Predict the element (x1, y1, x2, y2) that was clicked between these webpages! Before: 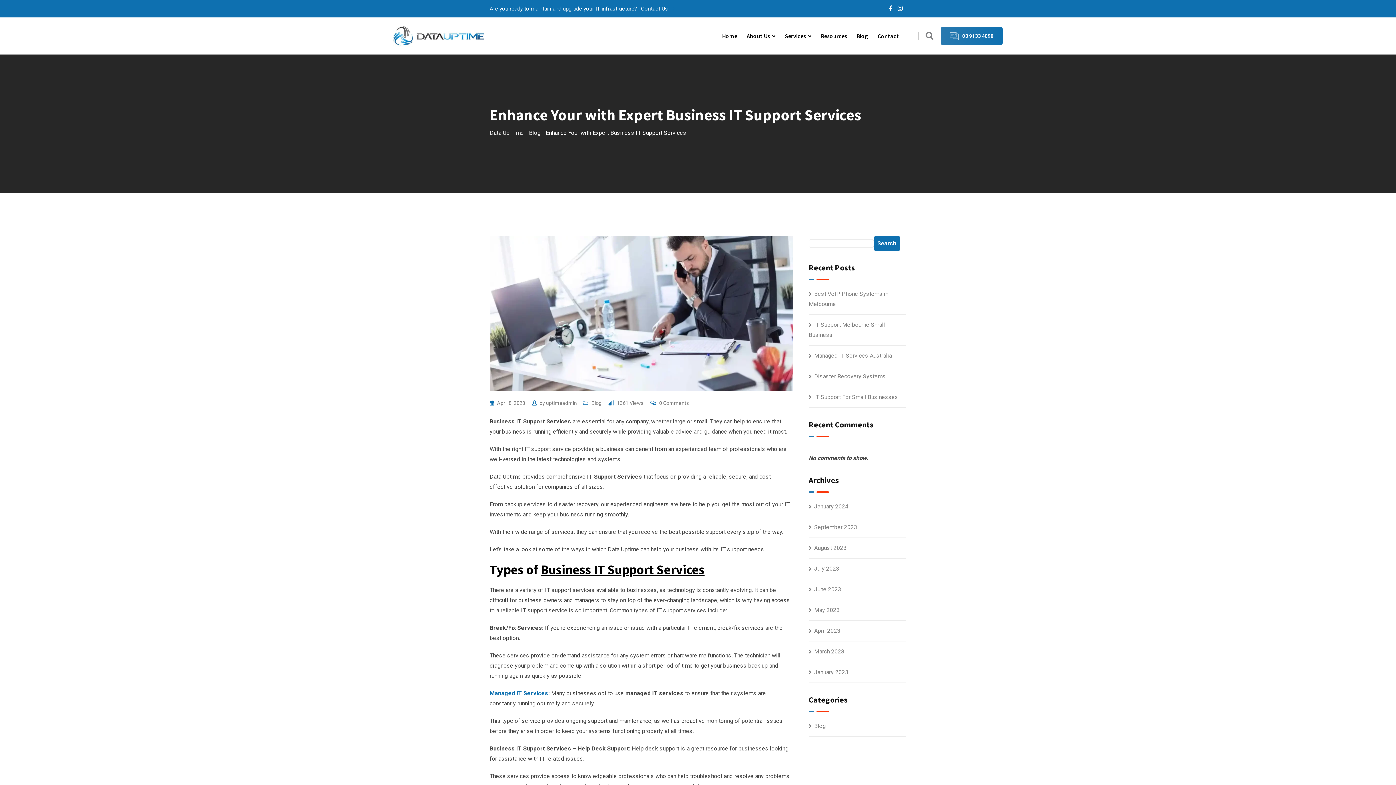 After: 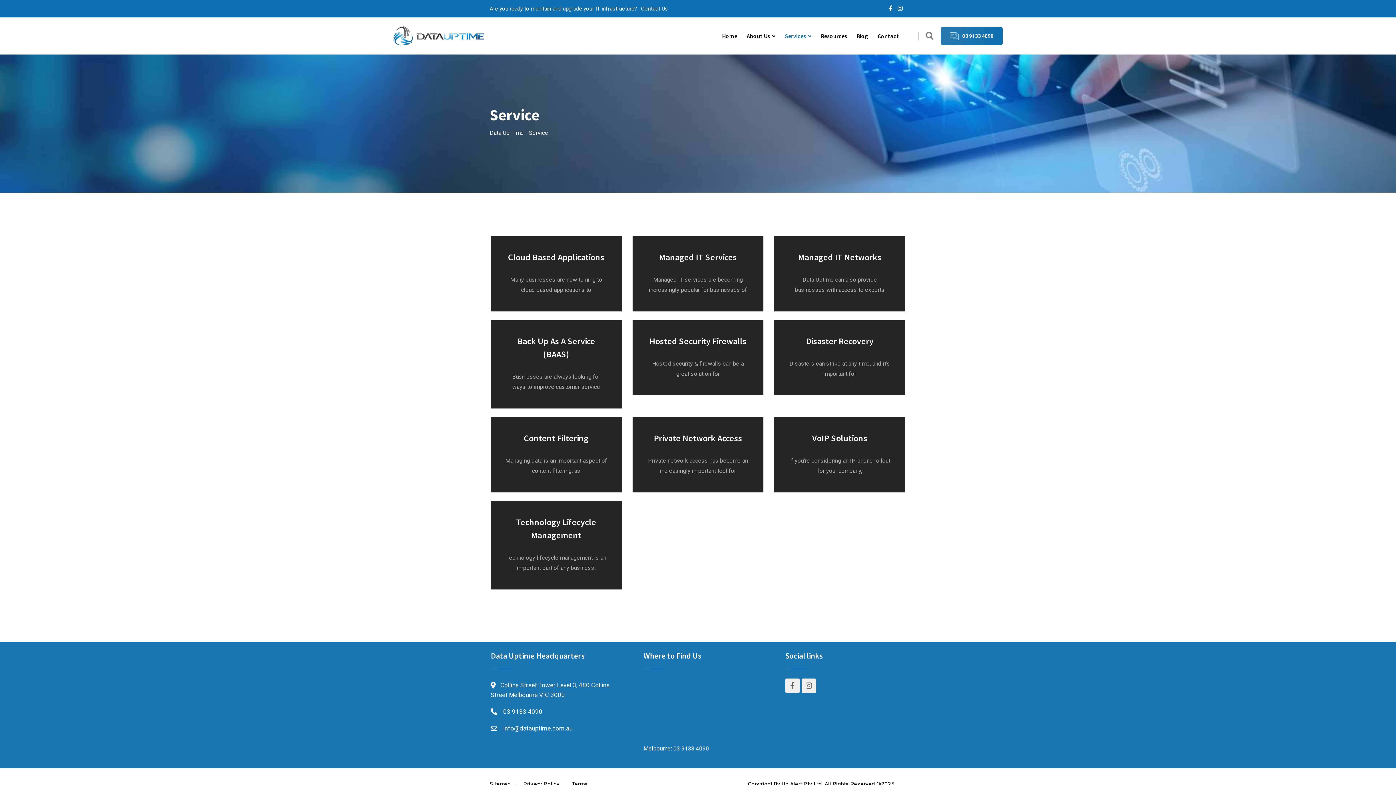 Action: bbox: (780, 17, 816, 54) label: Services